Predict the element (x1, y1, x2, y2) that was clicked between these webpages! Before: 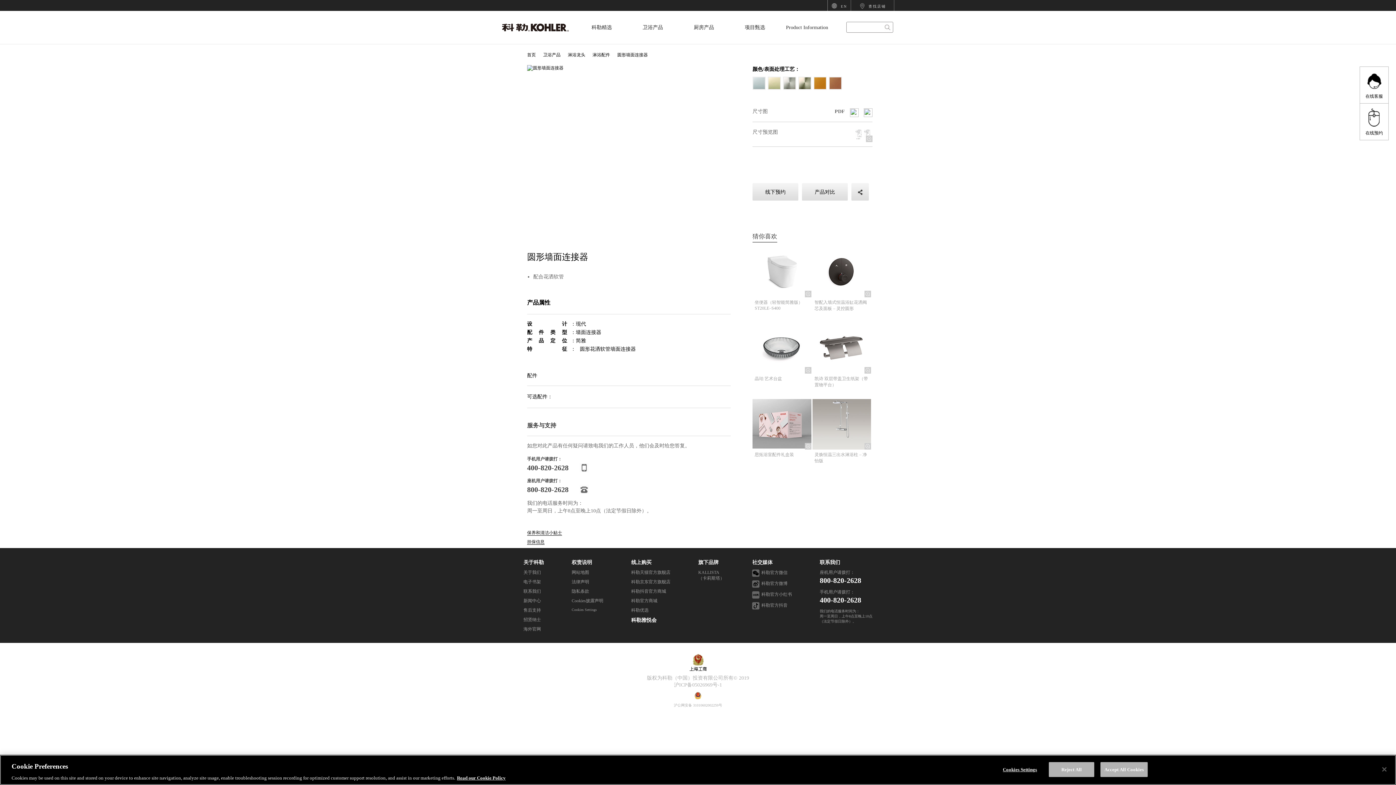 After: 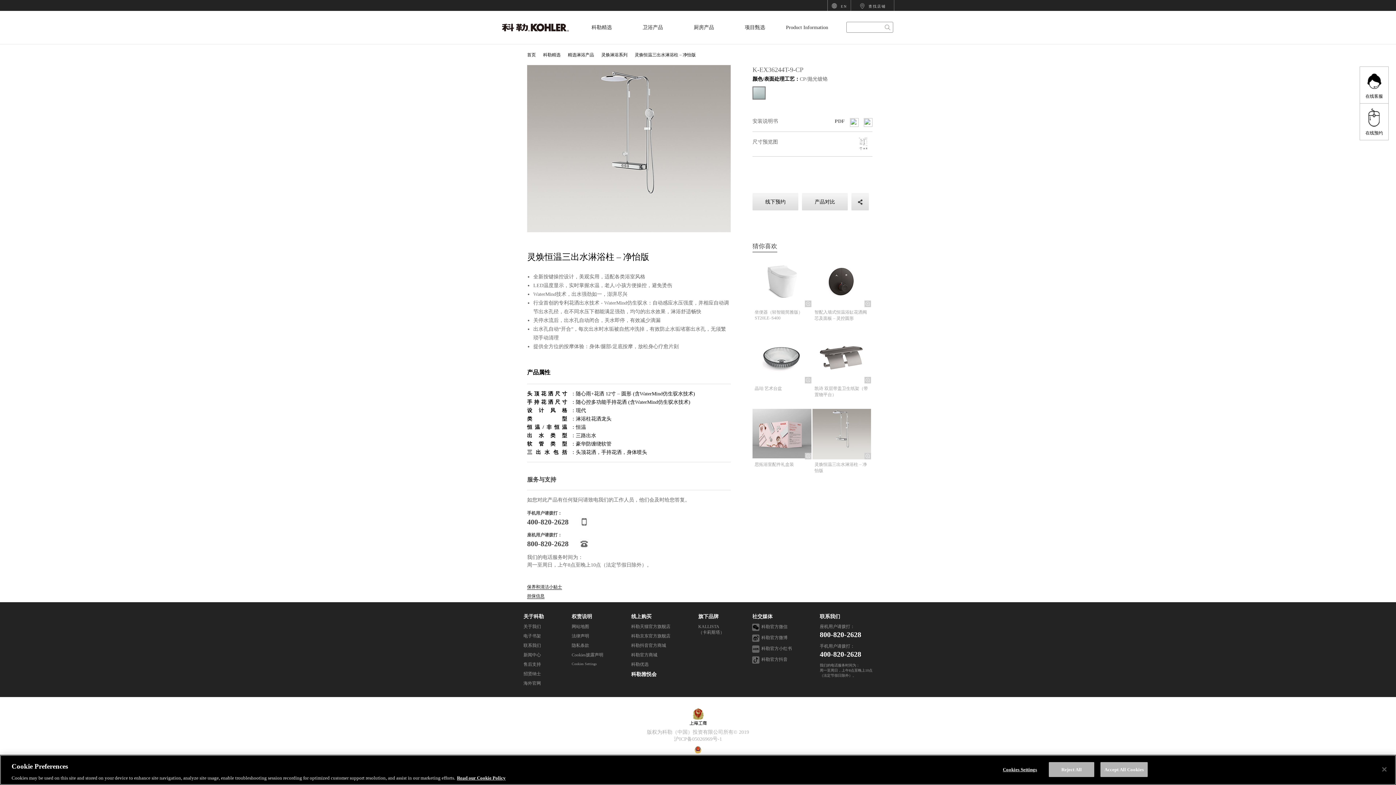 Action: label: 灵焕恒温三出水淋浴柱 – 净怡版 bbox: (812, 399, 871, 466)